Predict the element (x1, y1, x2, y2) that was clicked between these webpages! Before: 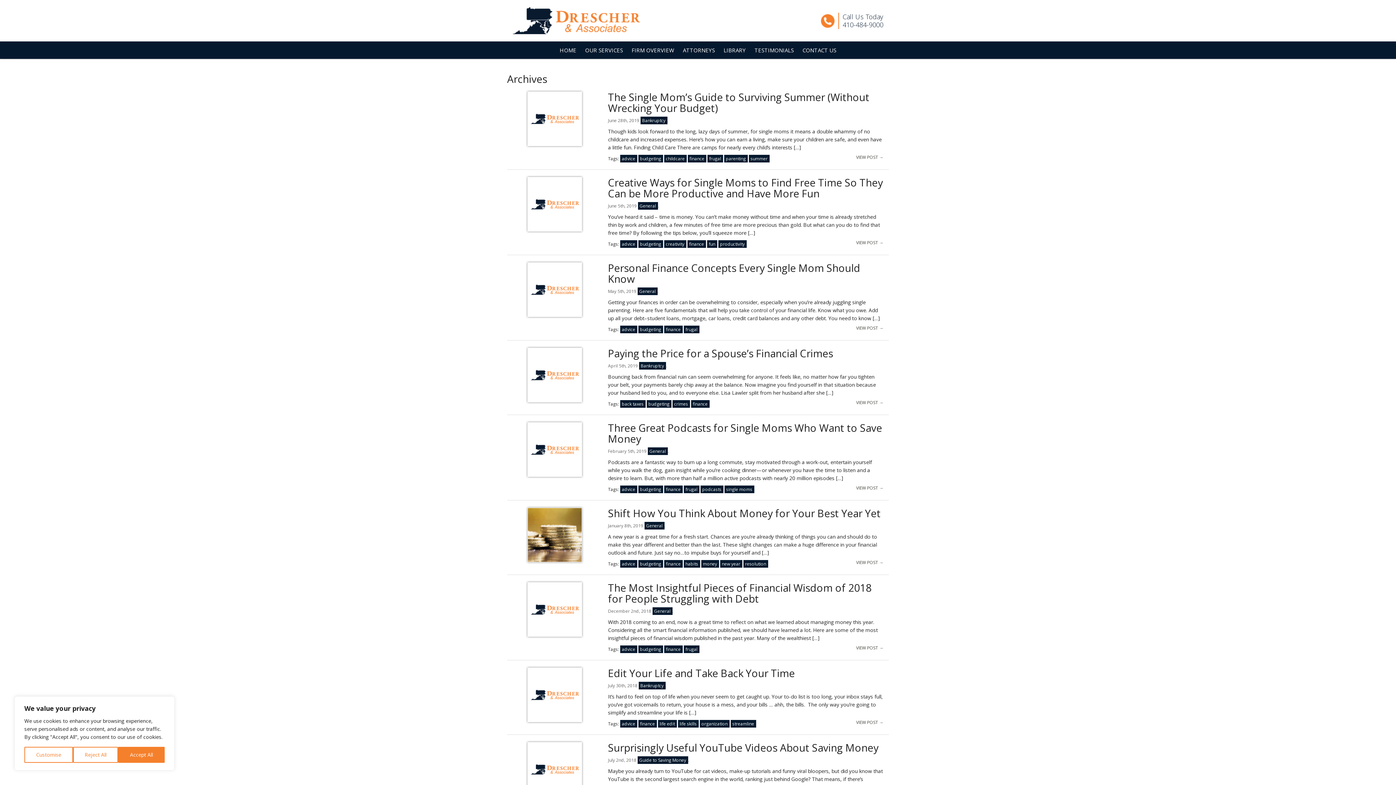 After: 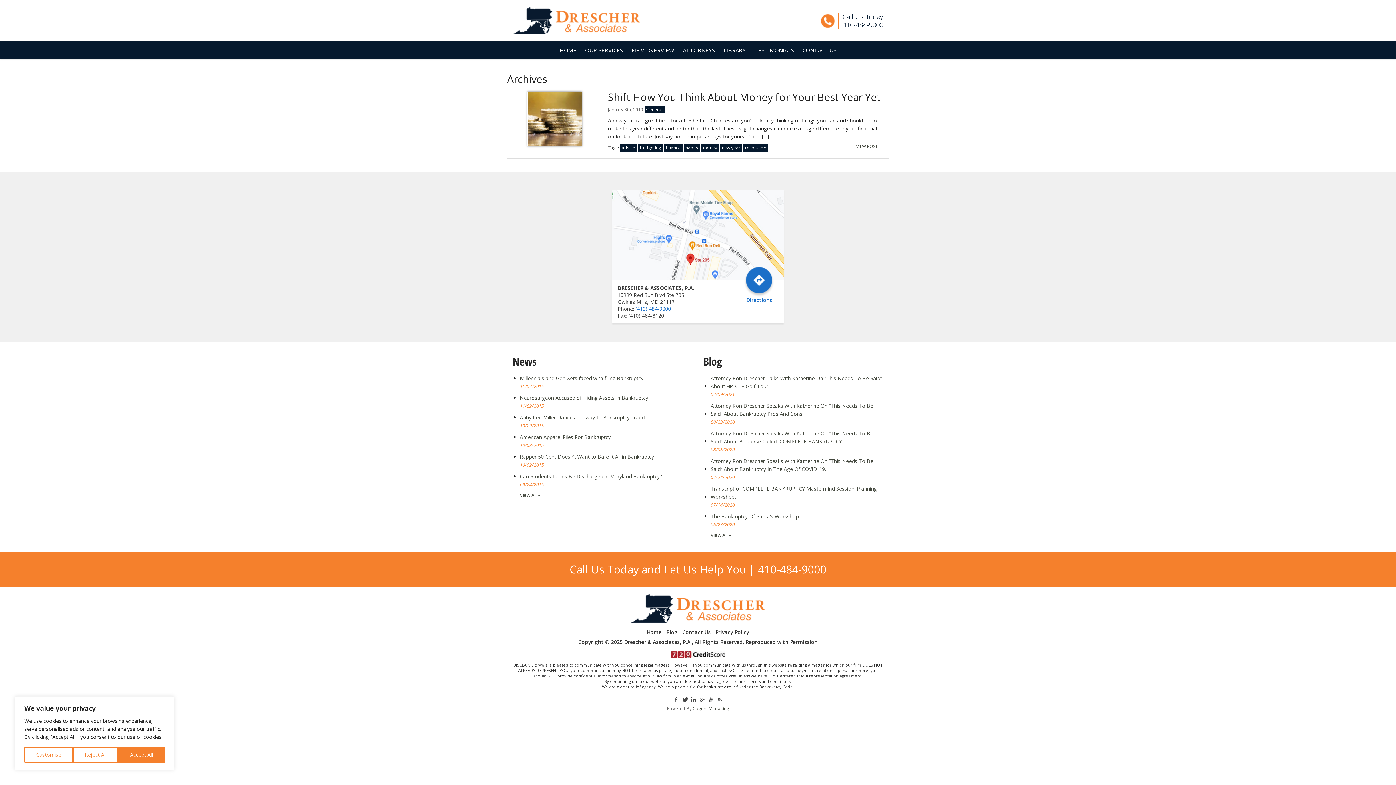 Action: label: new year bbox: (720, 560, 742, 568)